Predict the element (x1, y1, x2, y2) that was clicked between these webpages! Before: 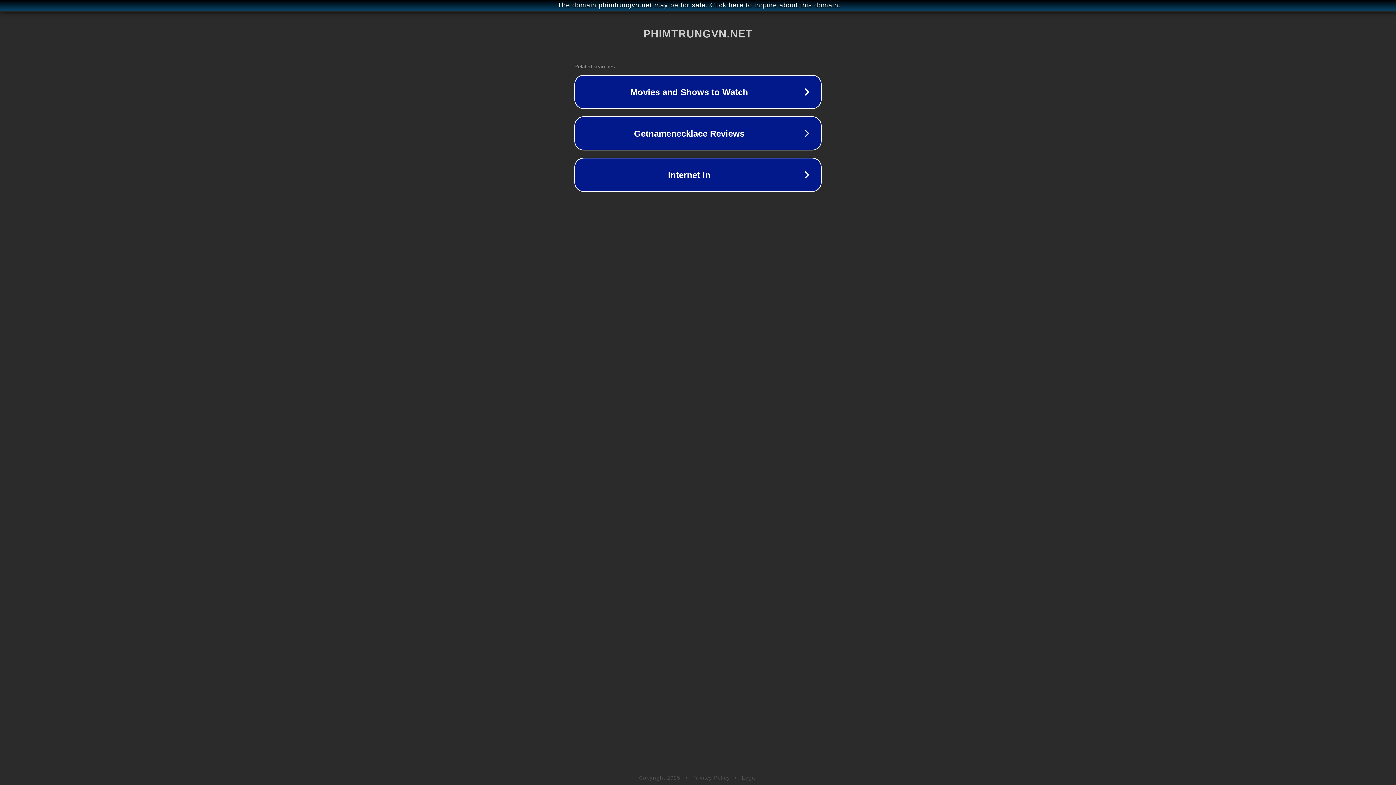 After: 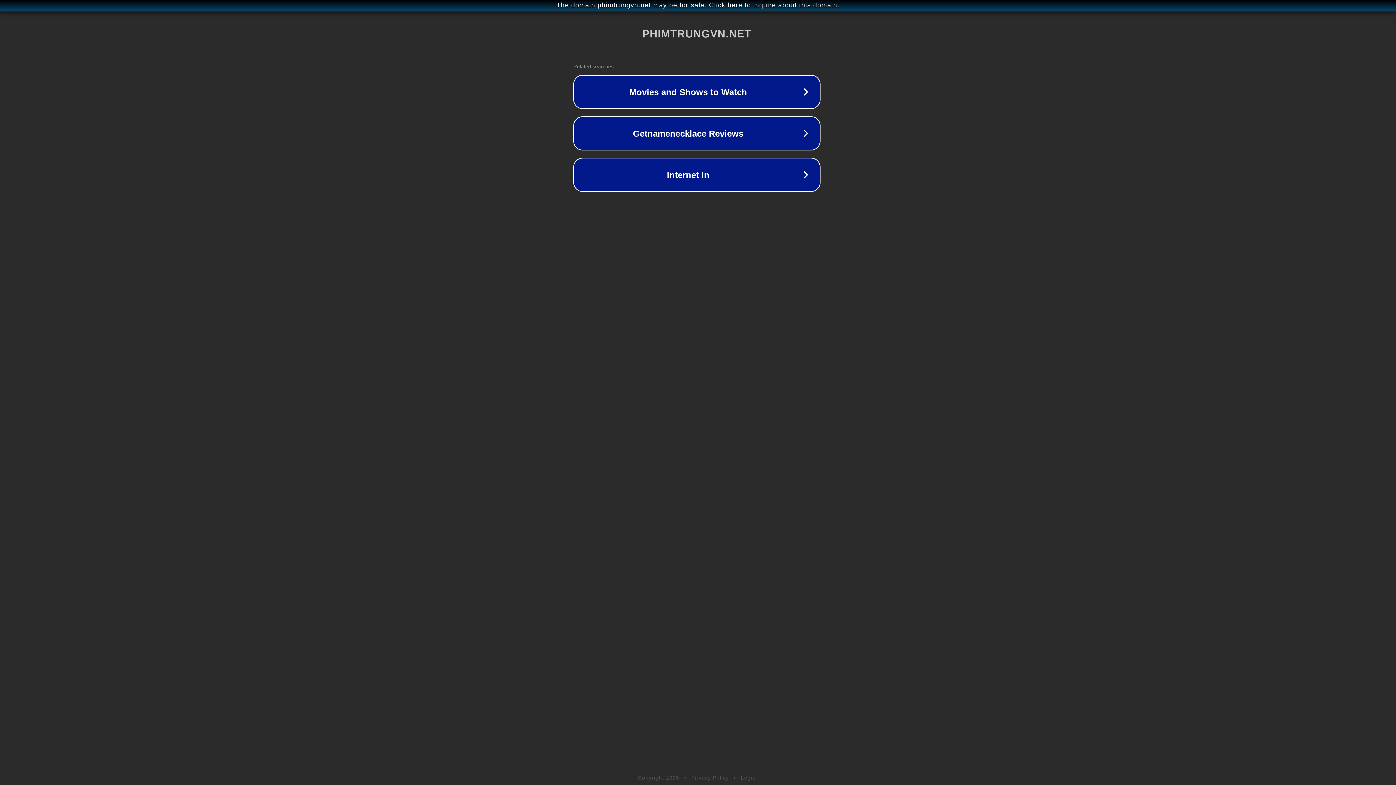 Action: label: The domain phimtrungvn.net may be for sale. Click here to inquire about this domain. bbox: (1, 1, 1397, 9)